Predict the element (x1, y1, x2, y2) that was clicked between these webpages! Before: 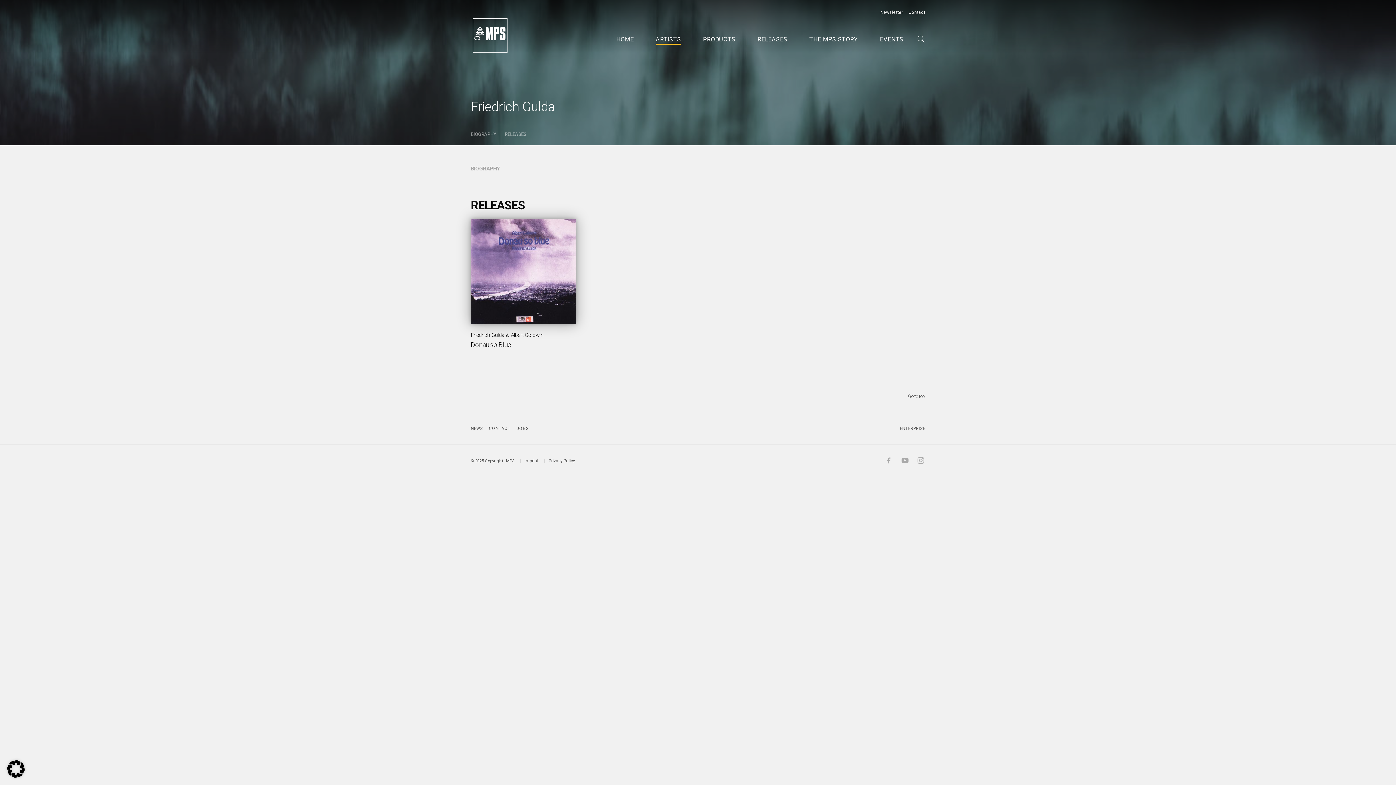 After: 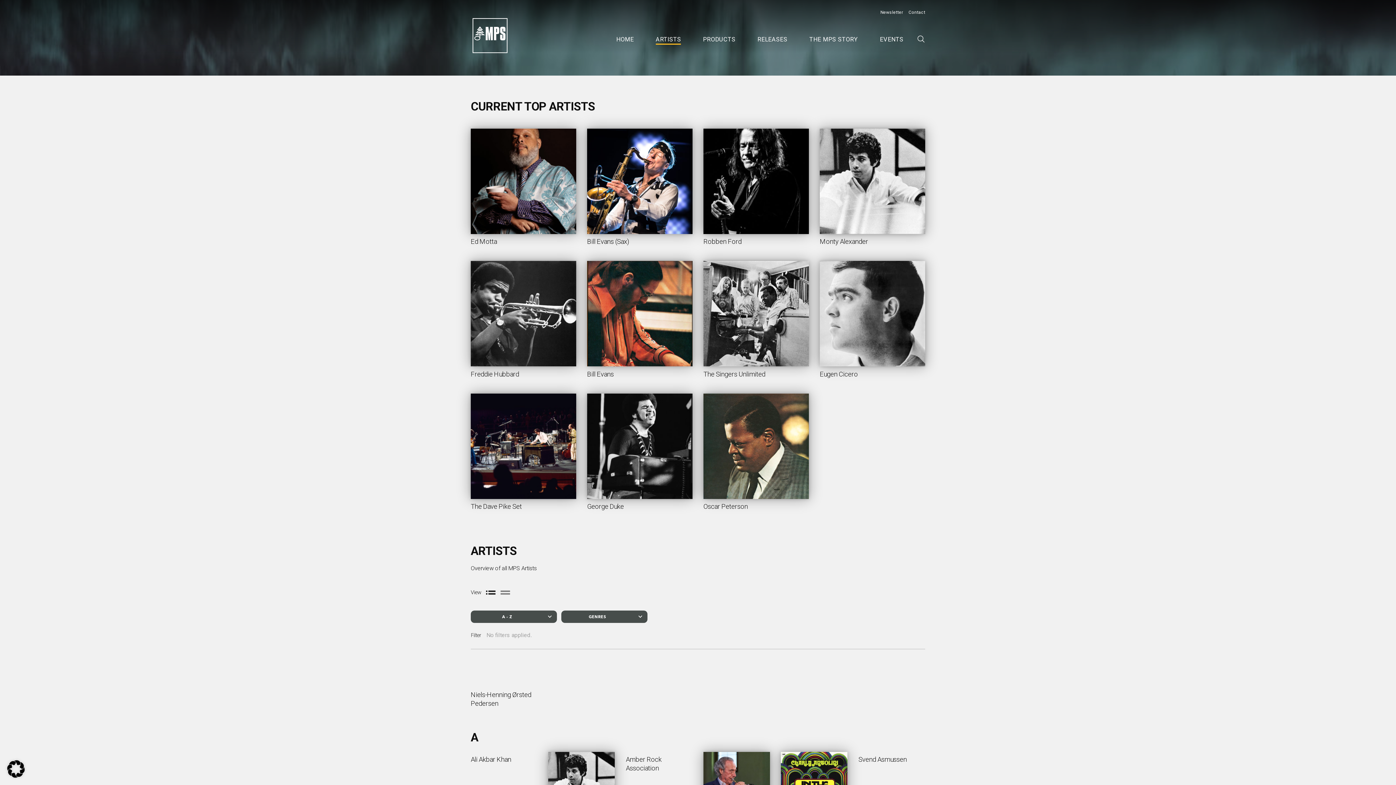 Action: bbox: (655, 36, 681, 42) label: ARTISTS